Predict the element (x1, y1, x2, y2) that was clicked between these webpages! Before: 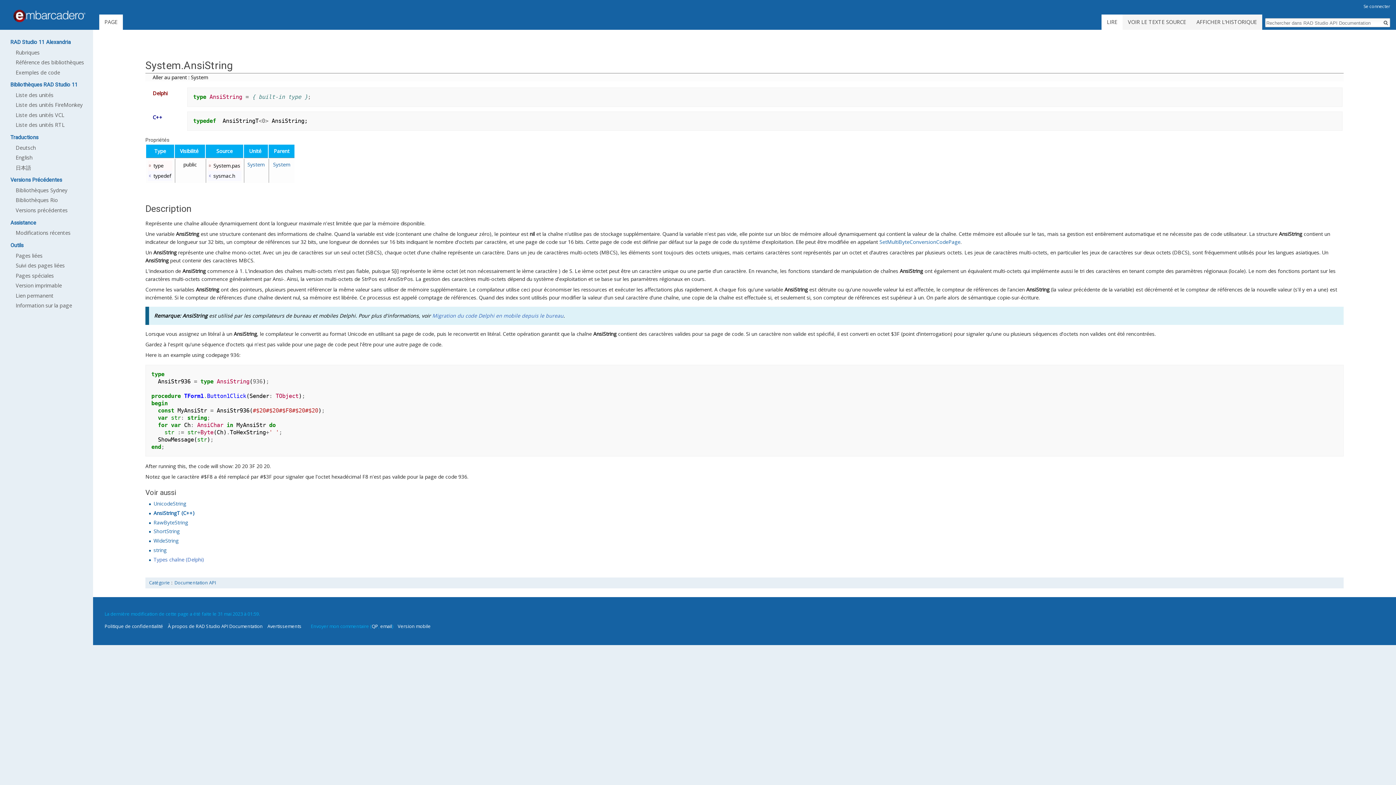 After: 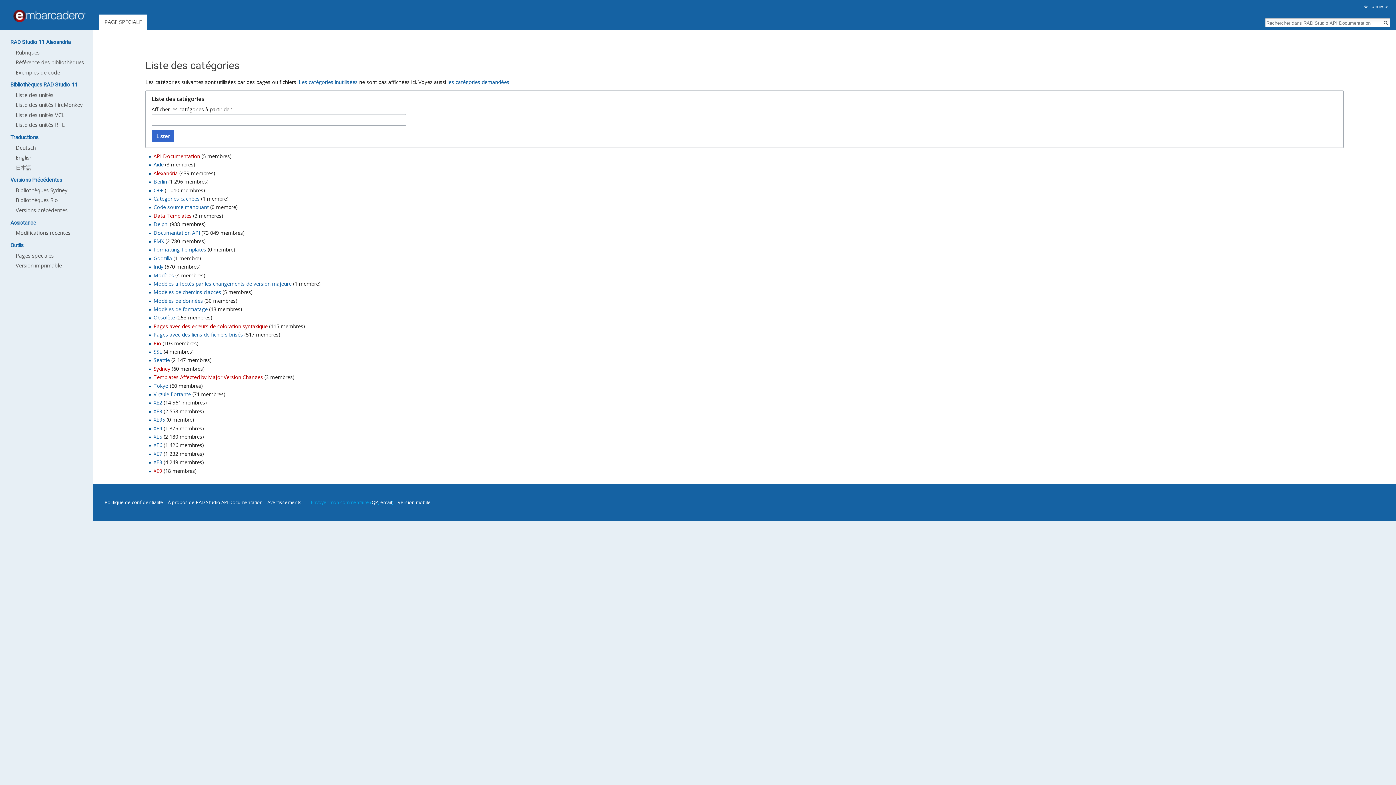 Action: label: Catégorie bbox: (149, 579, 170, 586)